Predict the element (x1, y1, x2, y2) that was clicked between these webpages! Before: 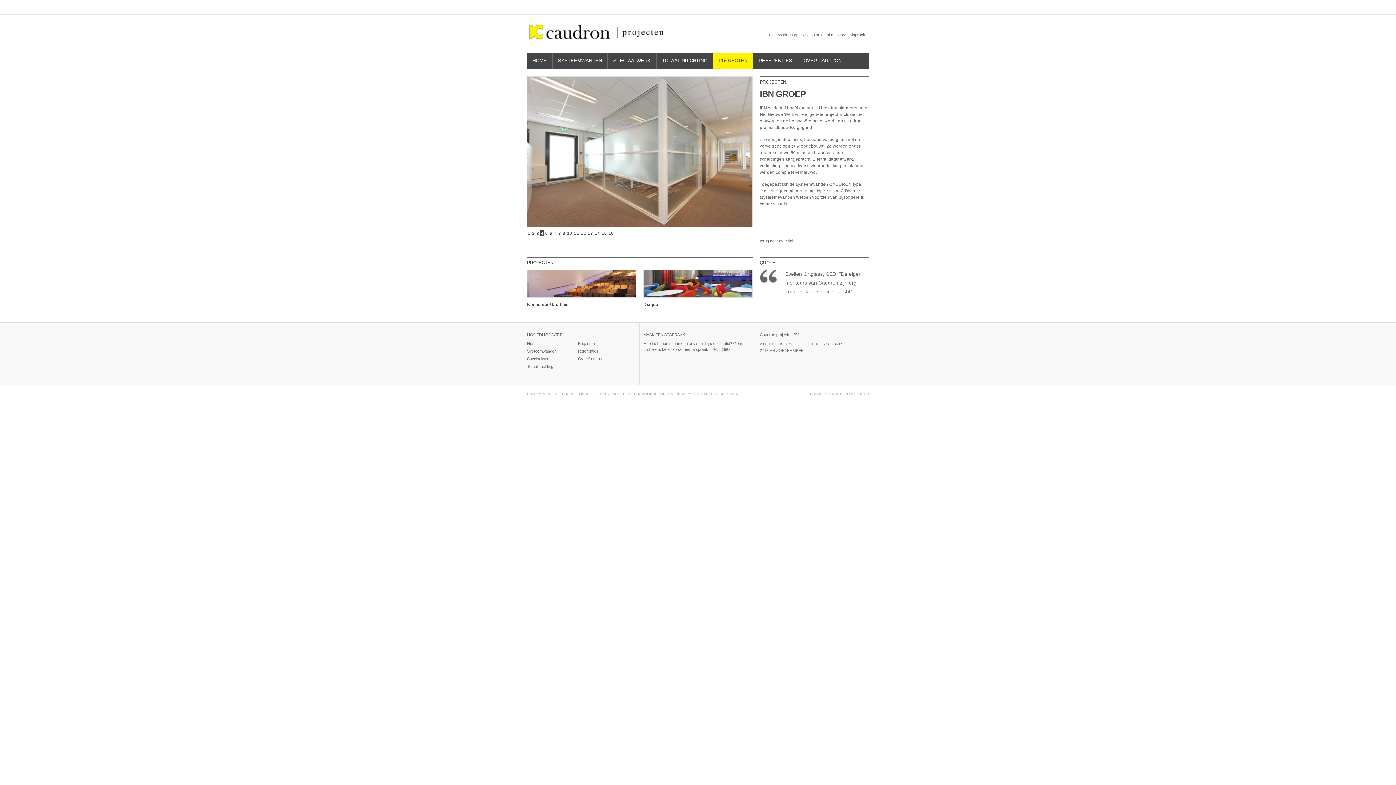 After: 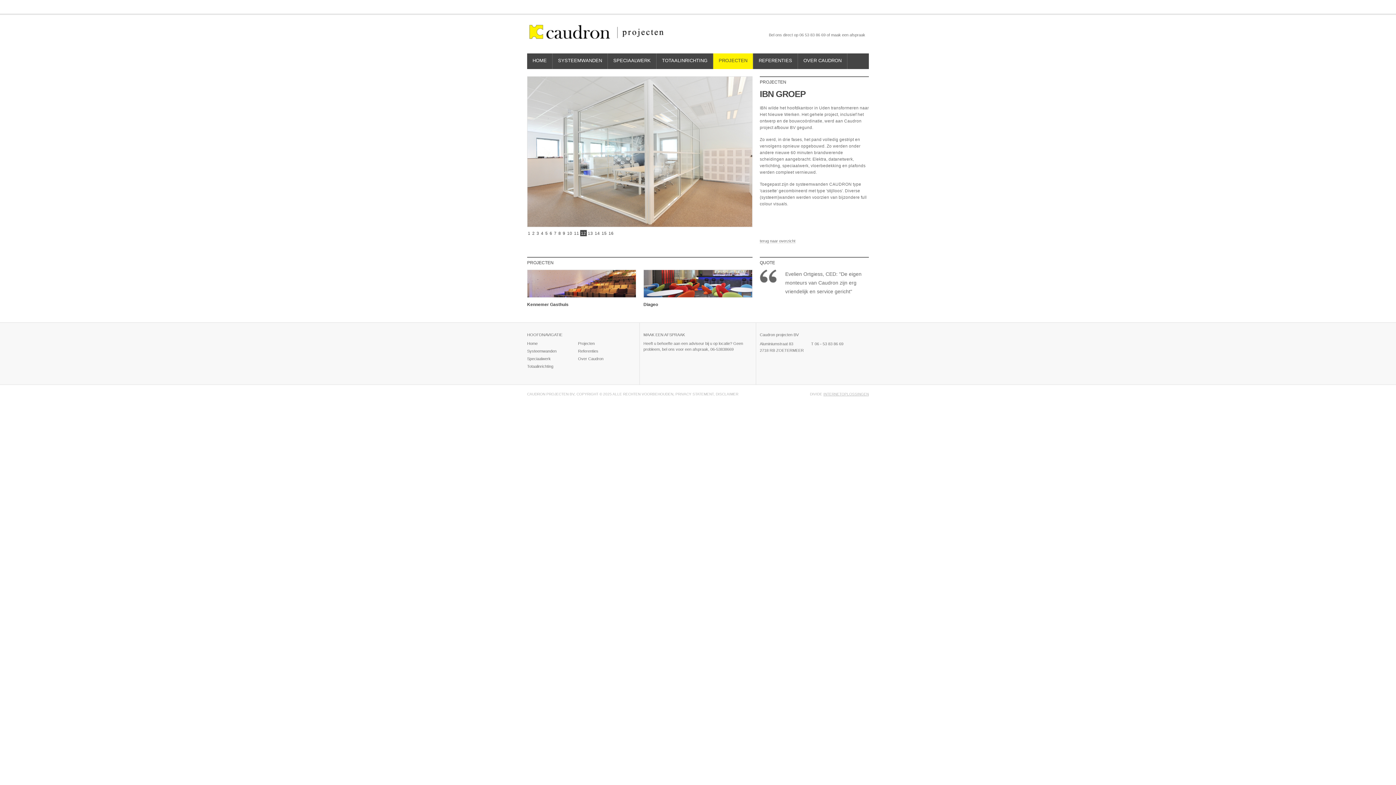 Action: label: INTERNETOPLOSSINGEN bbox: (823, 392, 869, 396)